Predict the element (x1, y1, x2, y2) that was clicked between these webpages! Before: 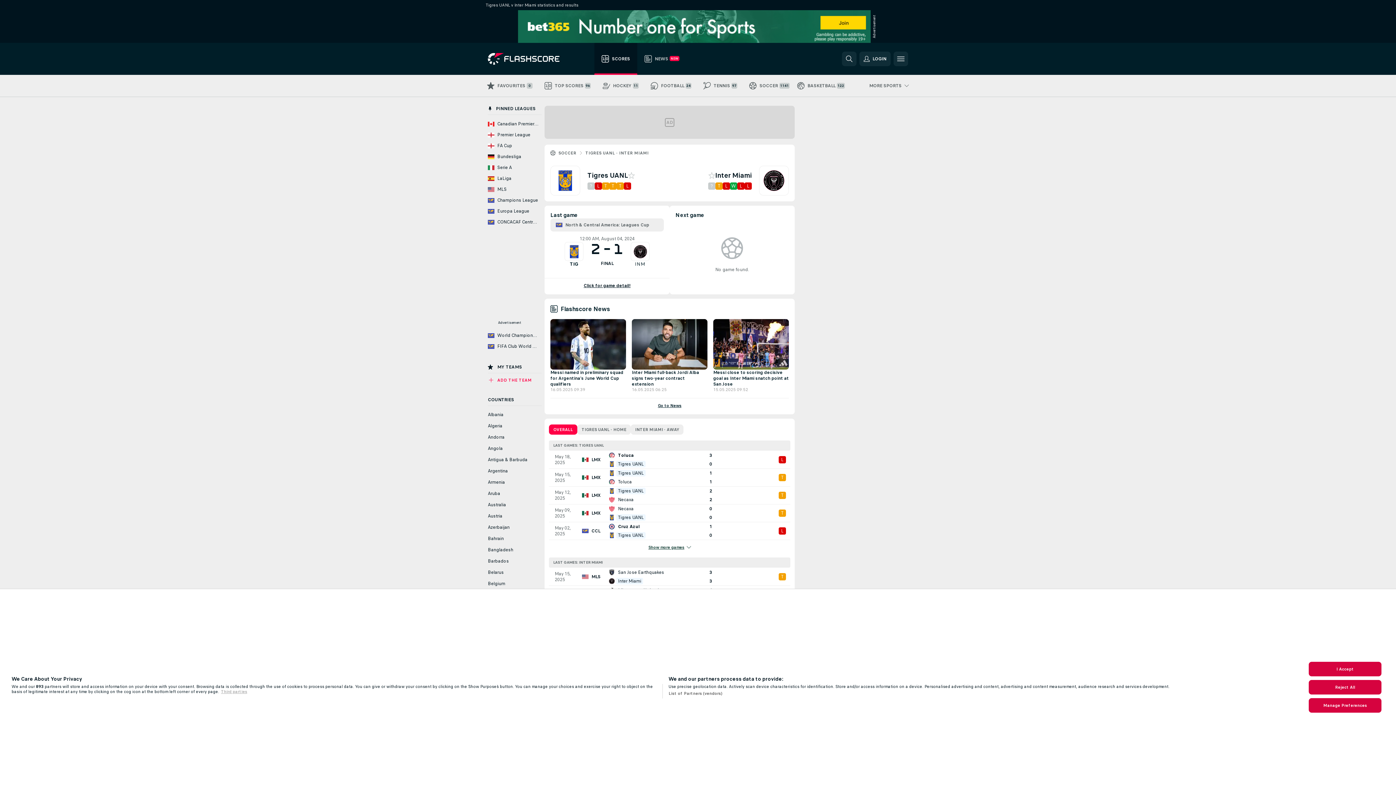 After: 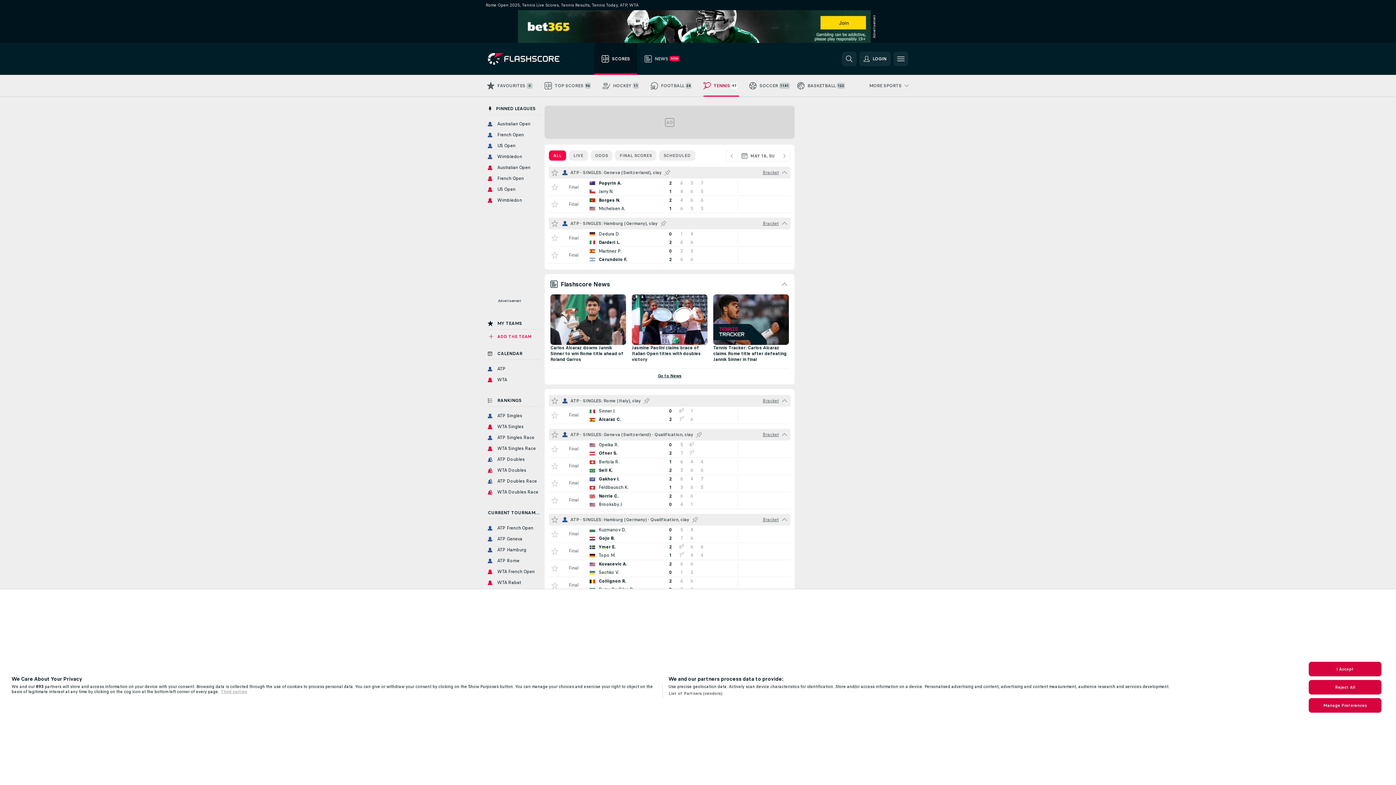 Action: bbox: (698, 74, 744, 96) label: TENNIS